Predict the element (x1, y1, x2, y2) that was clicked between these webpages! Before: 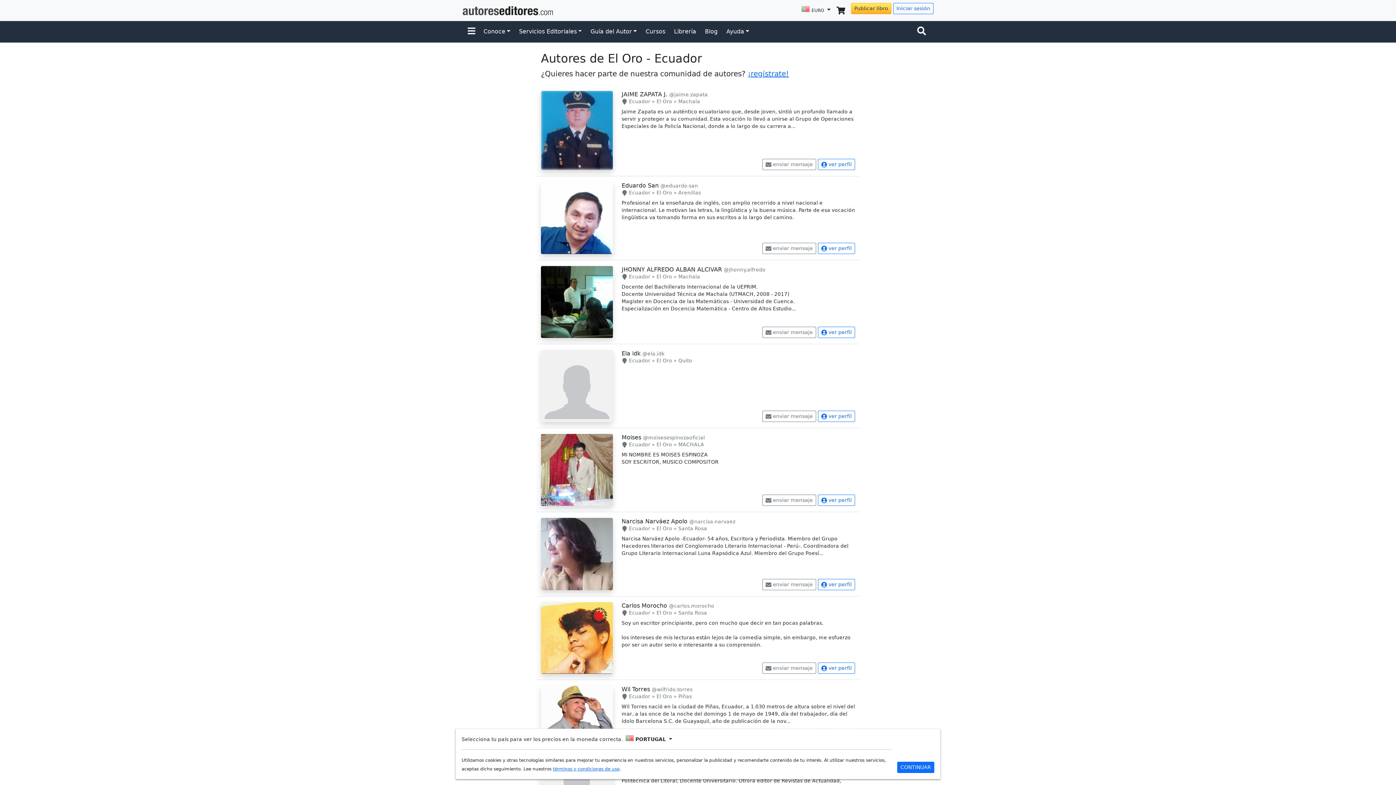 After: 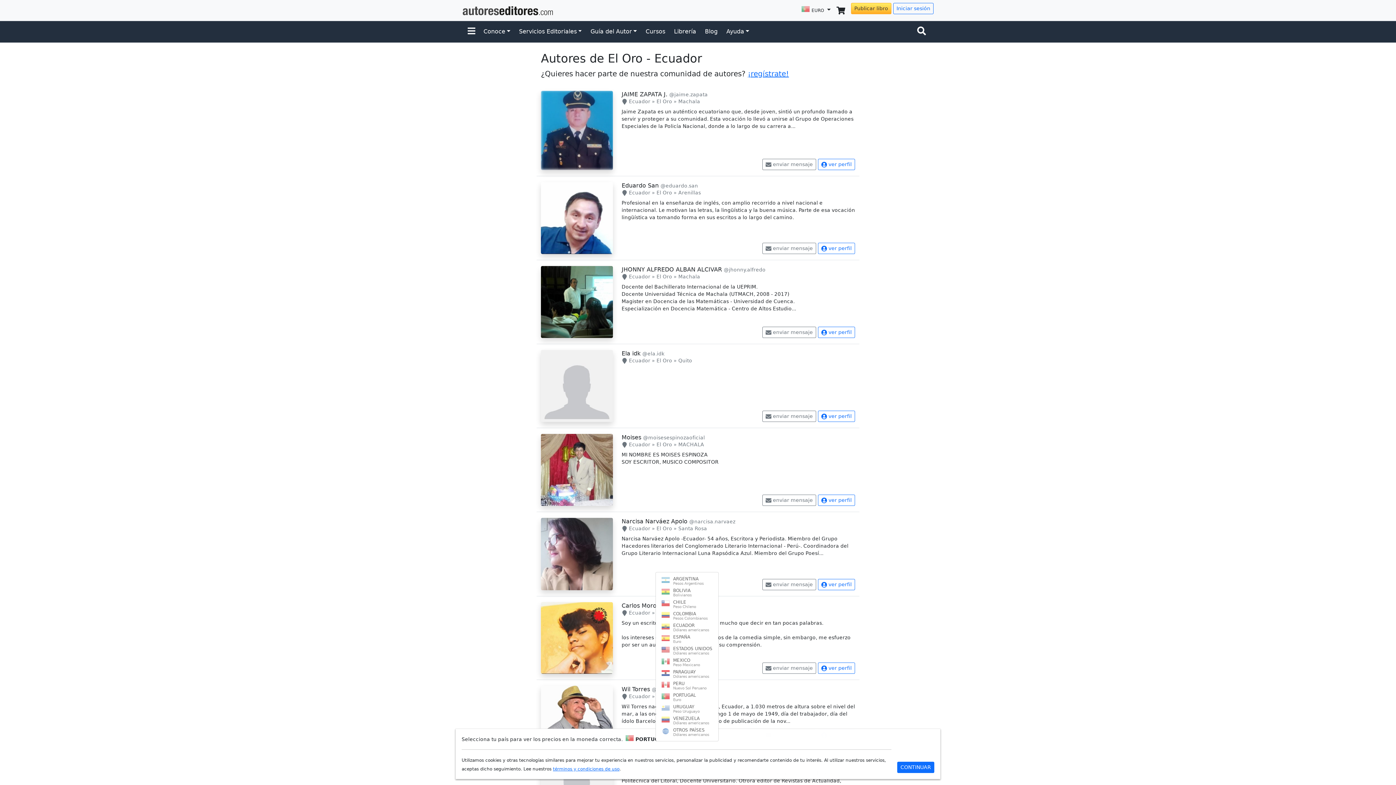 Action: bbox: (625, 736, 672, 742) label:  PORTUGAL 